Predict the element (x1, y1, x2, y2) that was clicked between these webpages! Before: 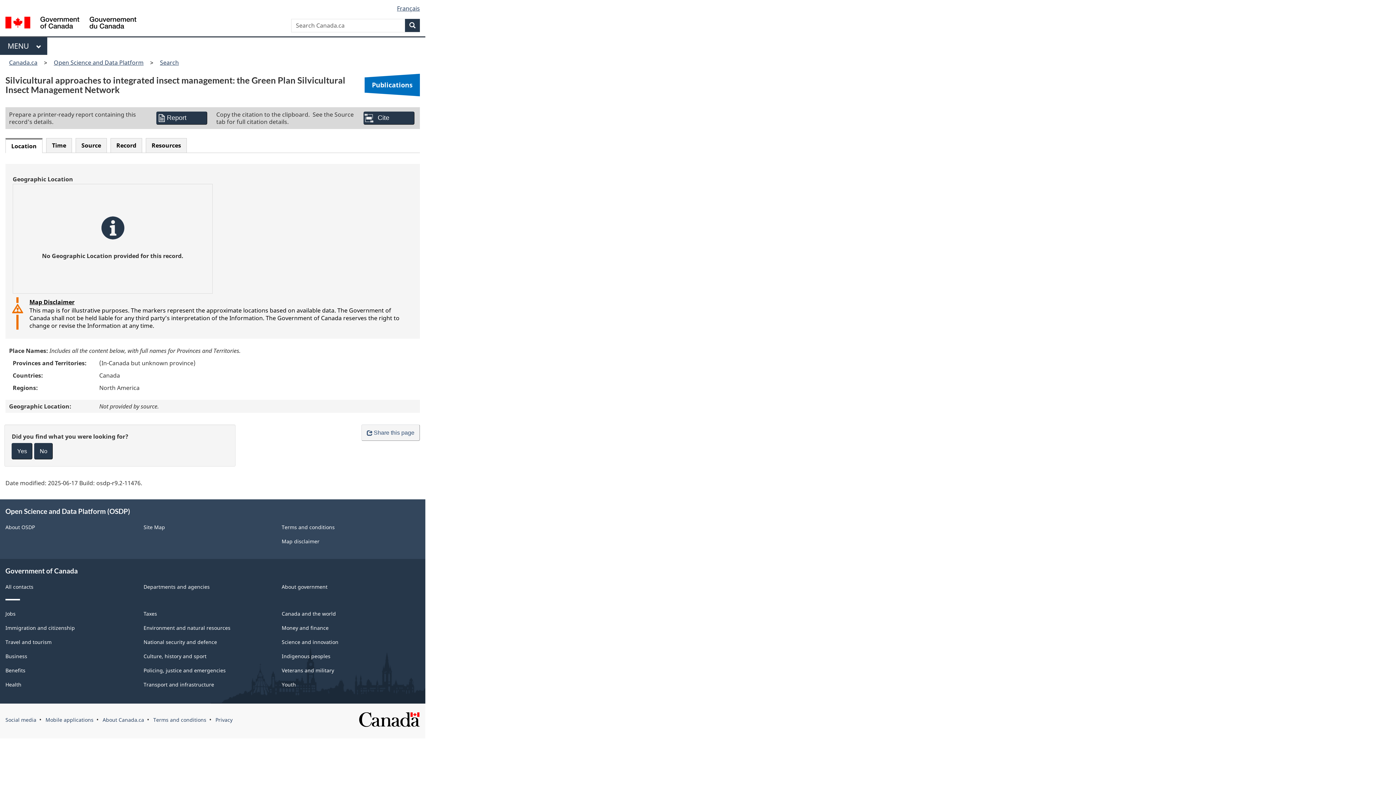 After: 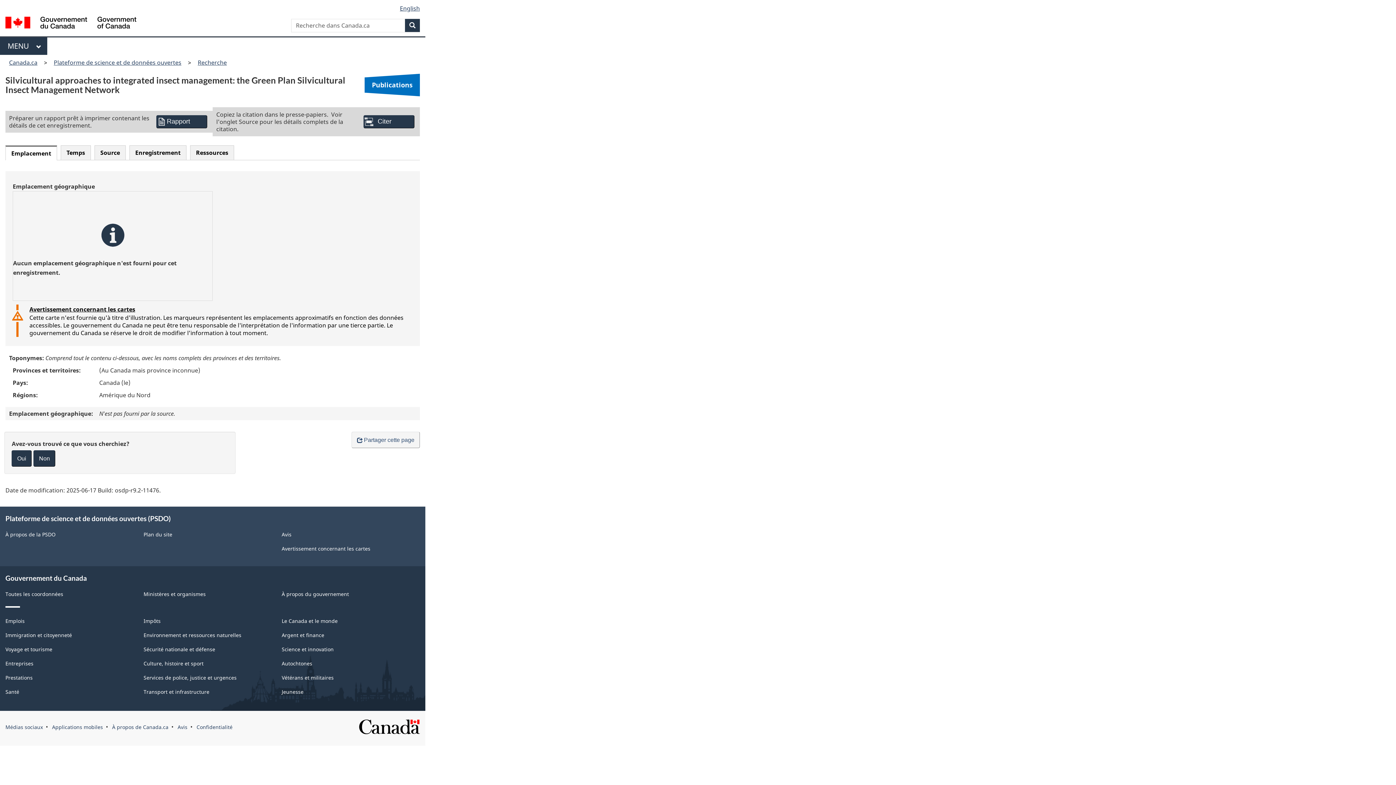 Action: bbox: (397, 4, 420, 12) label: Français